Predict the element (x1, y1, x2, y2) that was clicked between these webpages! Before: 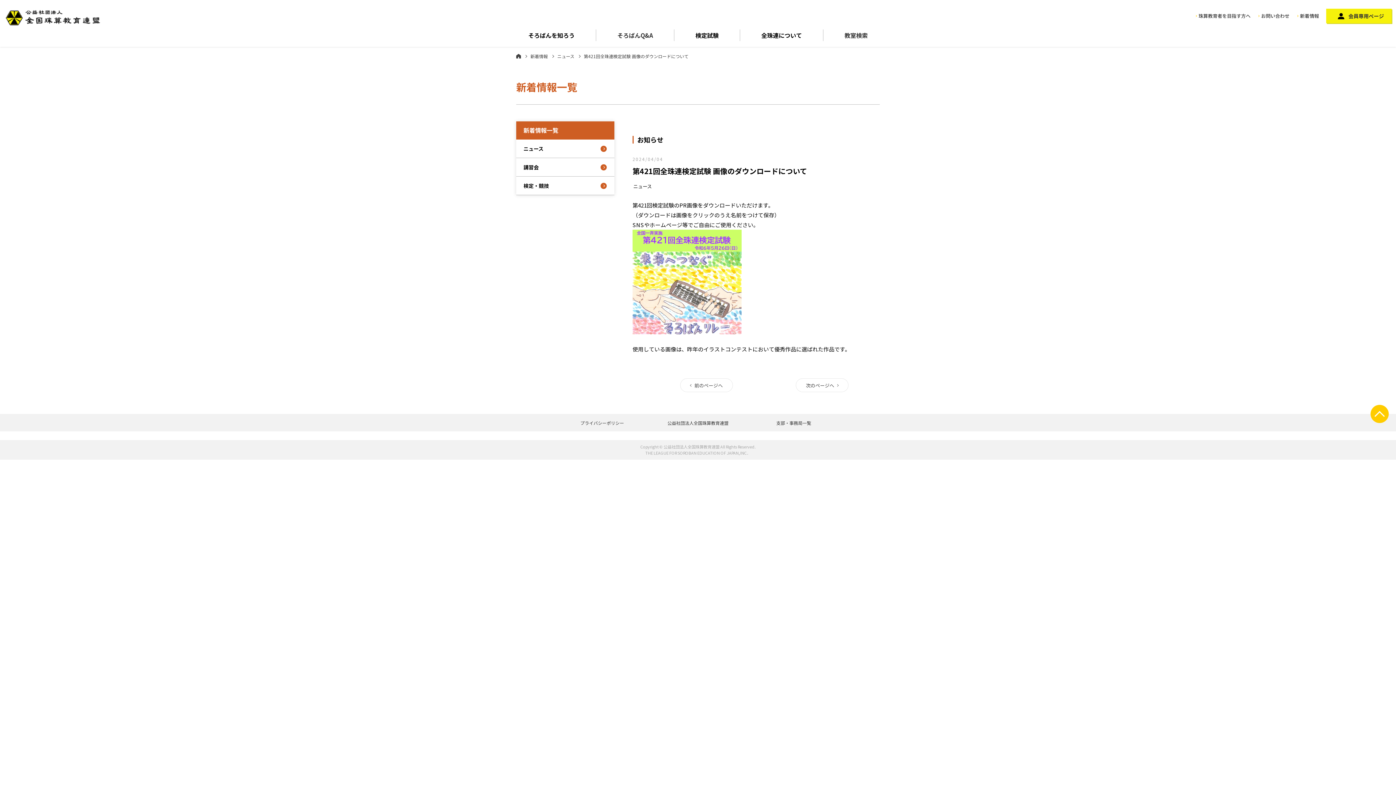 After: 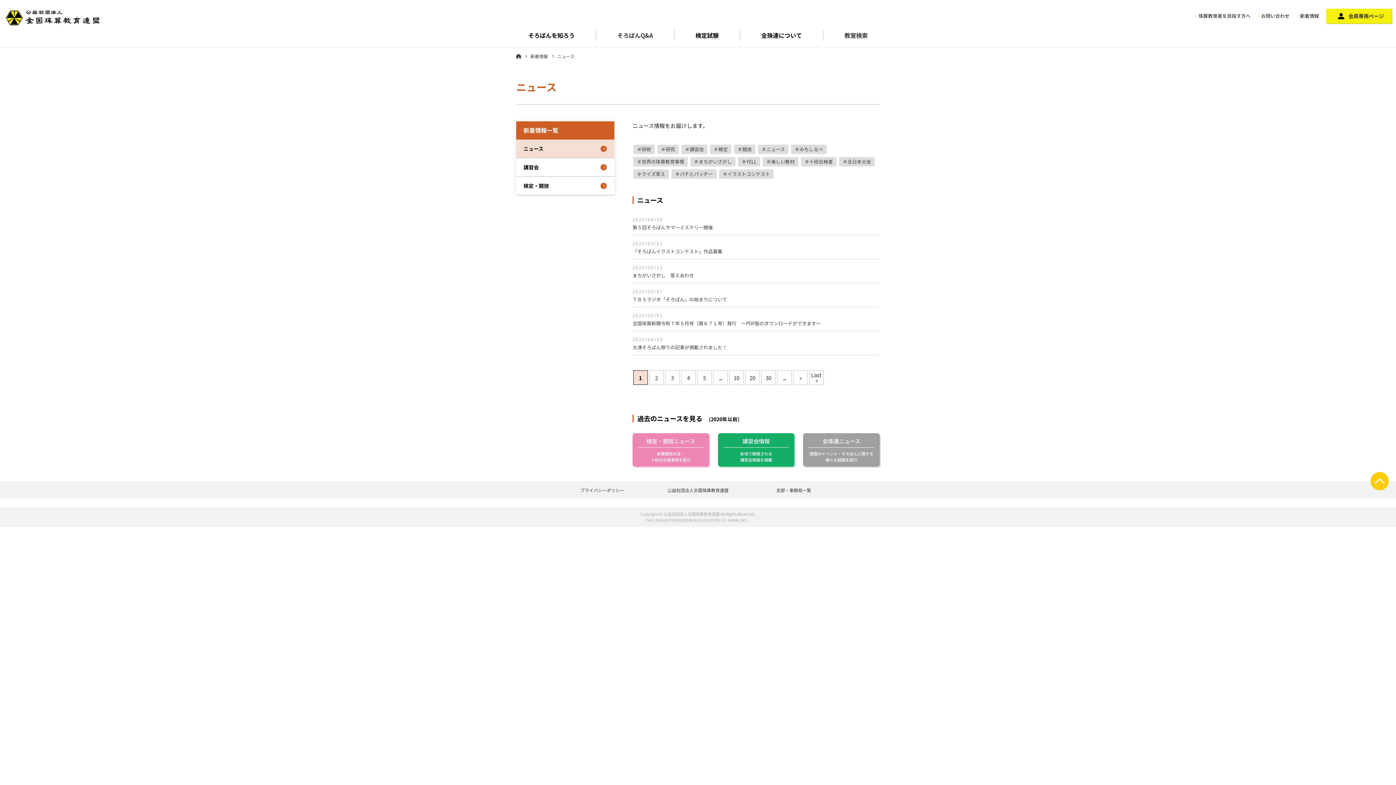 Action: bbox: (516, 139, 614, 157) label: ニュース